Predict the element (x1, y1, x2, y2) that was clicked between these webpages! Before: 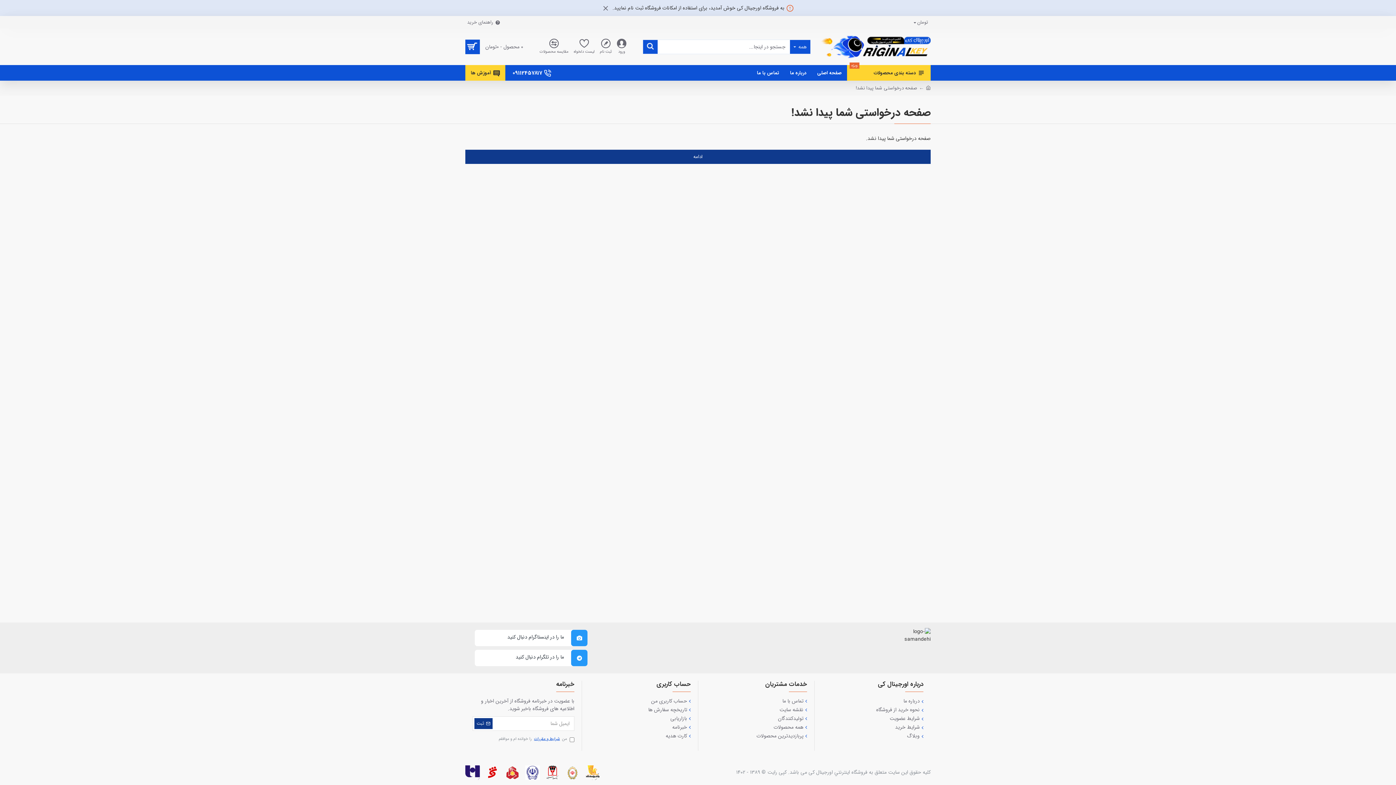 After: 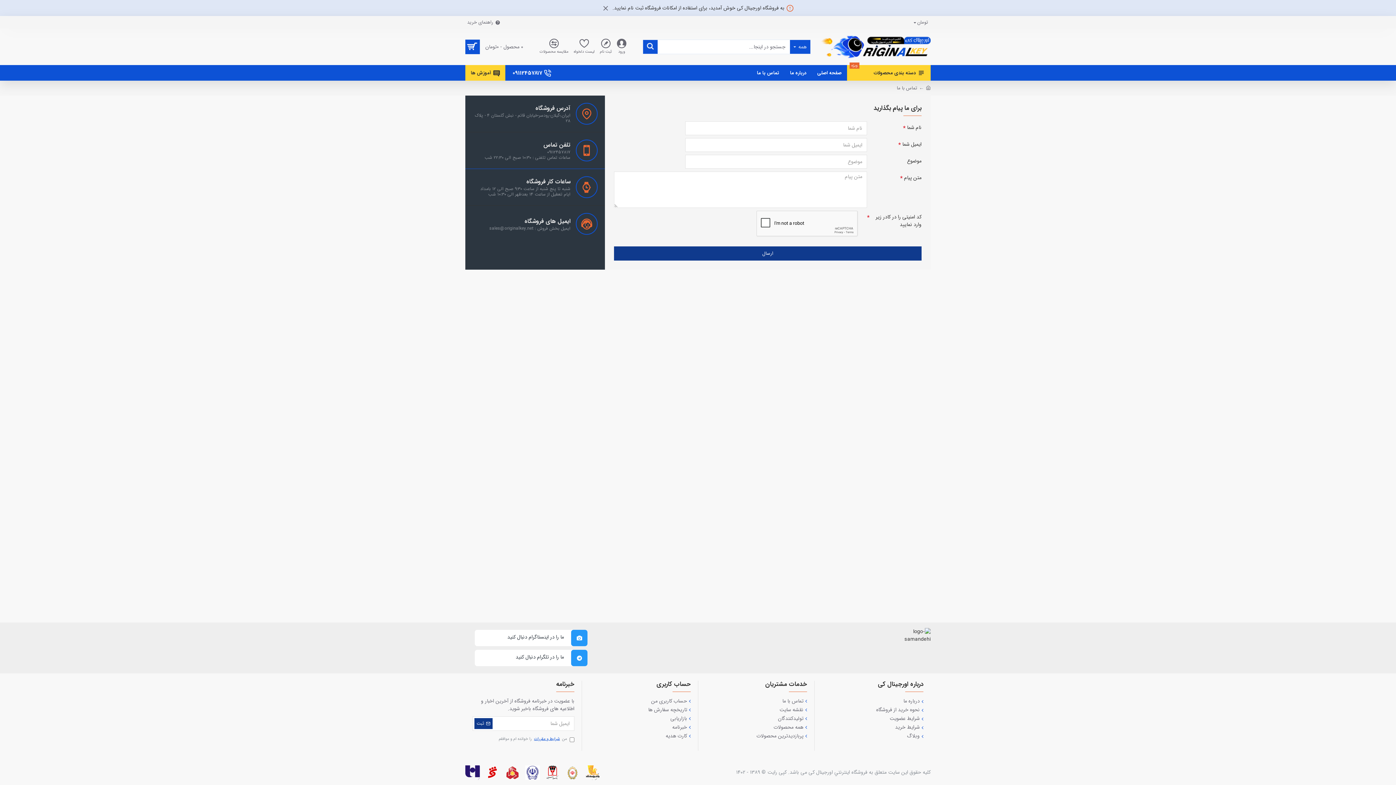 Action: label: تماس با ما bbox: (751, 65, 784, 80)